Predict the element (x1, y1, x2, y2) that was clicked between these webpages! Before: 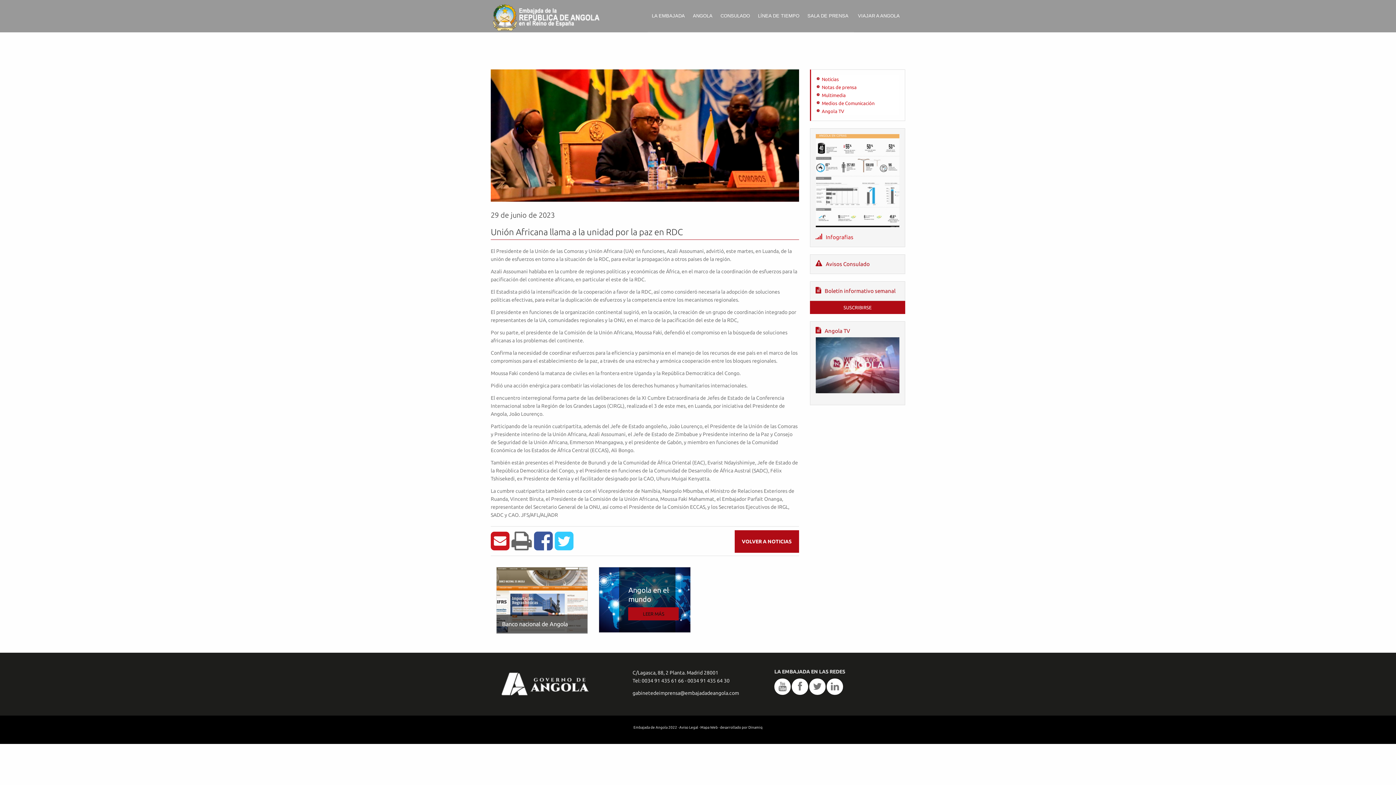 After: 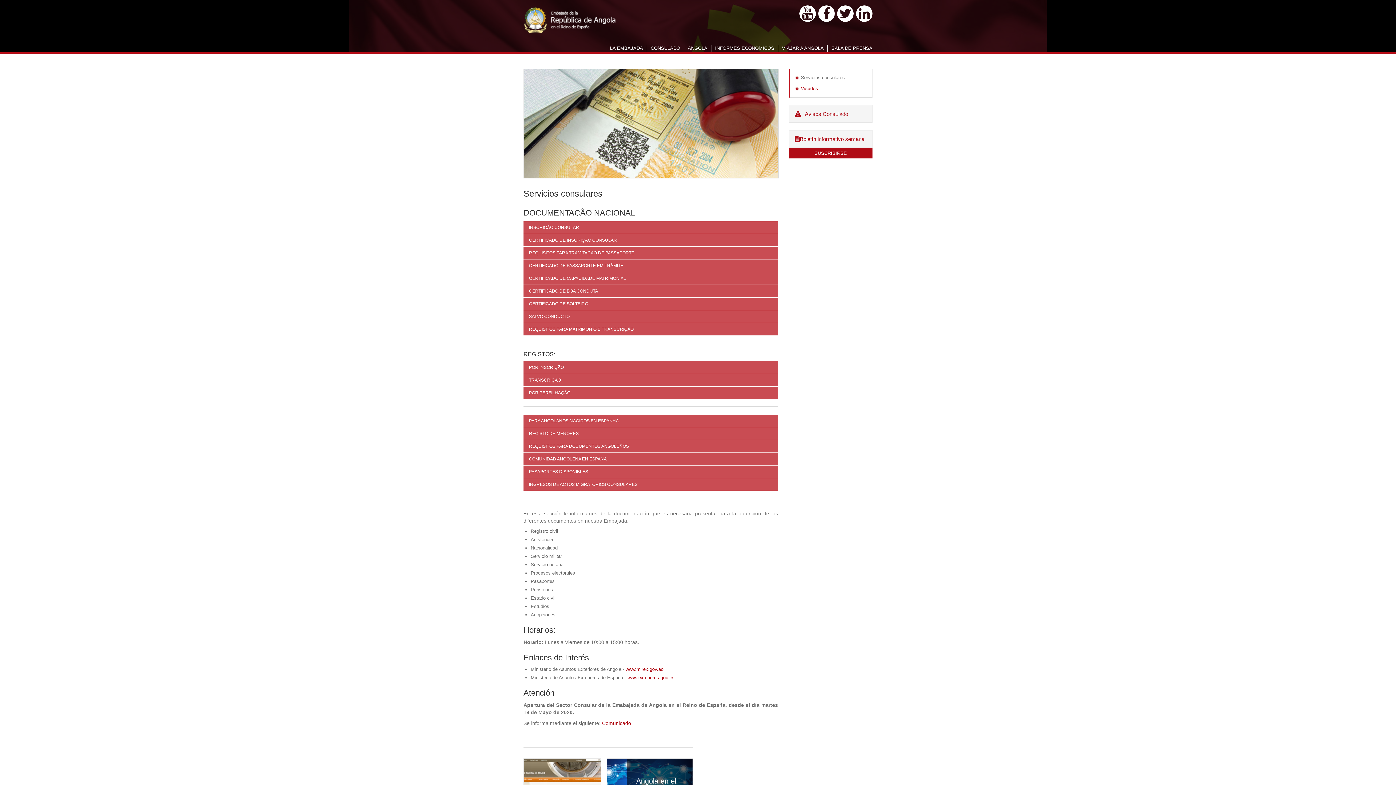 Action: bbox: (810, 254, 905, 274) label: Avisos Consulado